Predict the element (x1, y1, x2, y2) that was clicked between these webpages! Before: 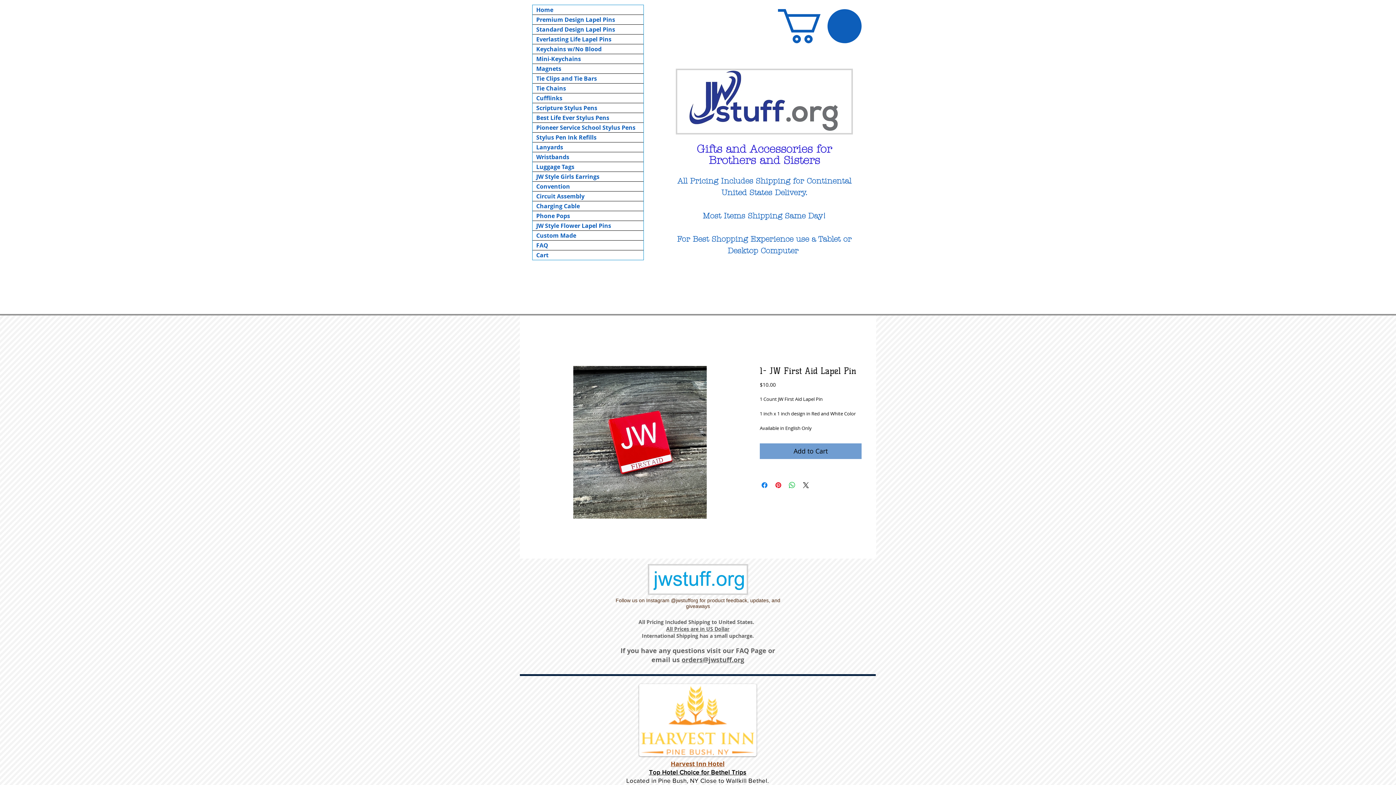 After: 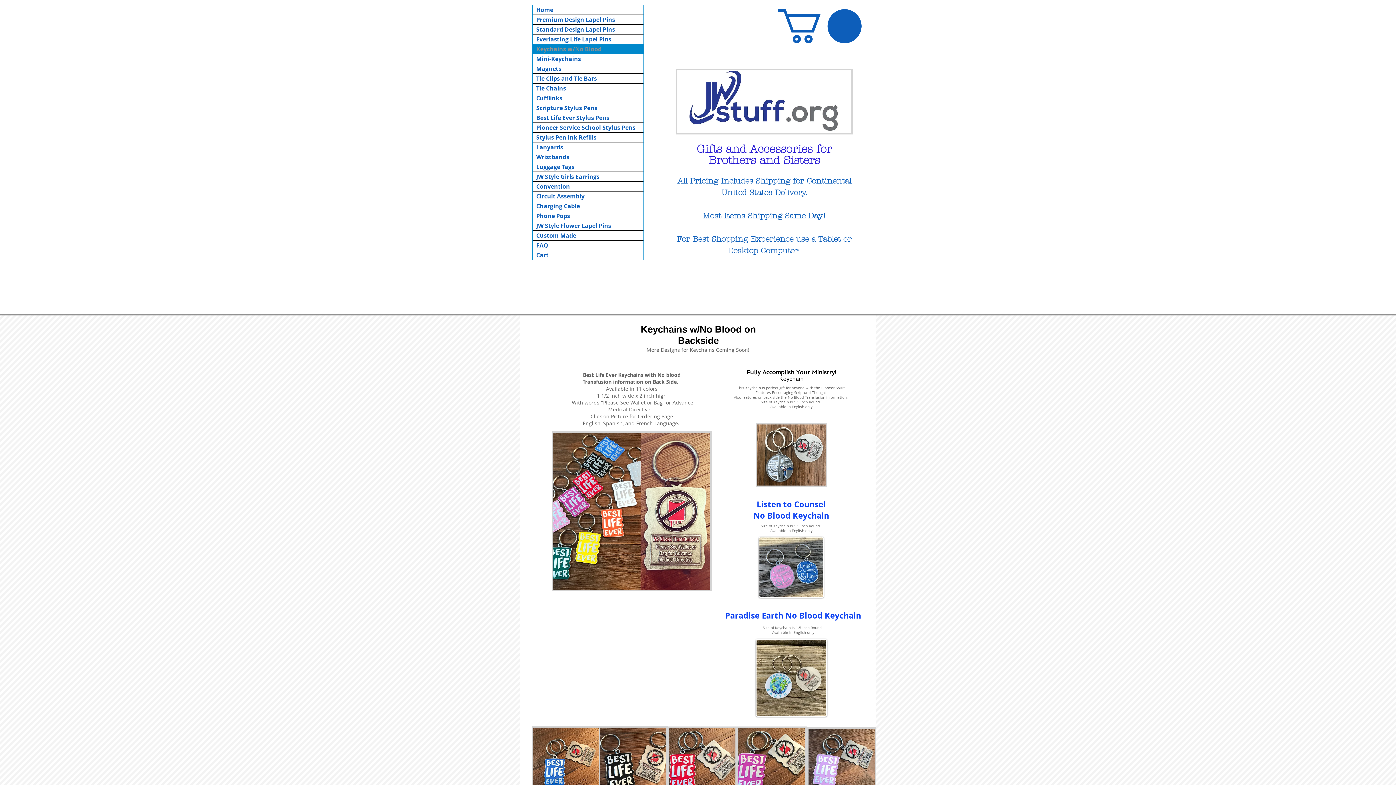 Action: label: Keychains w/No Blood bbox: (532, 44, 643, 53)